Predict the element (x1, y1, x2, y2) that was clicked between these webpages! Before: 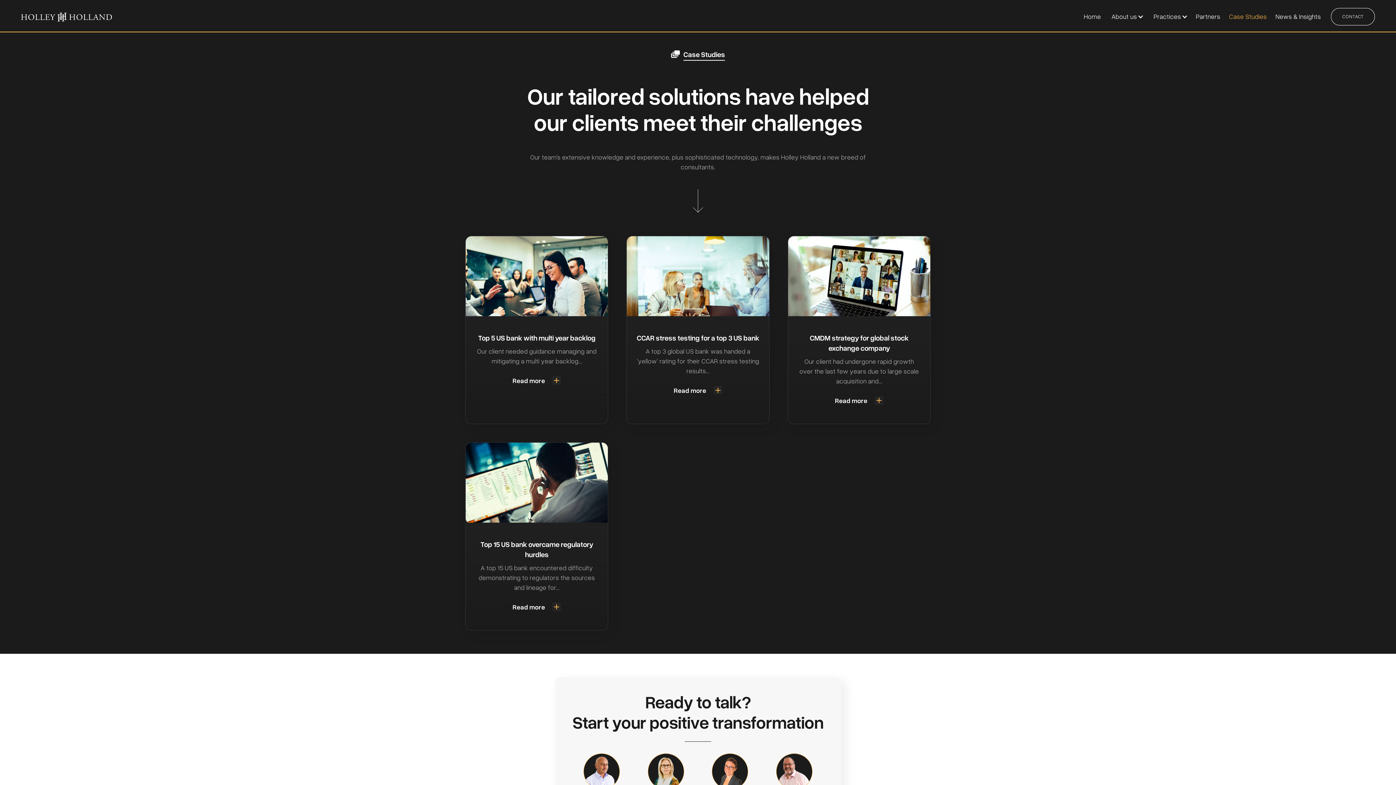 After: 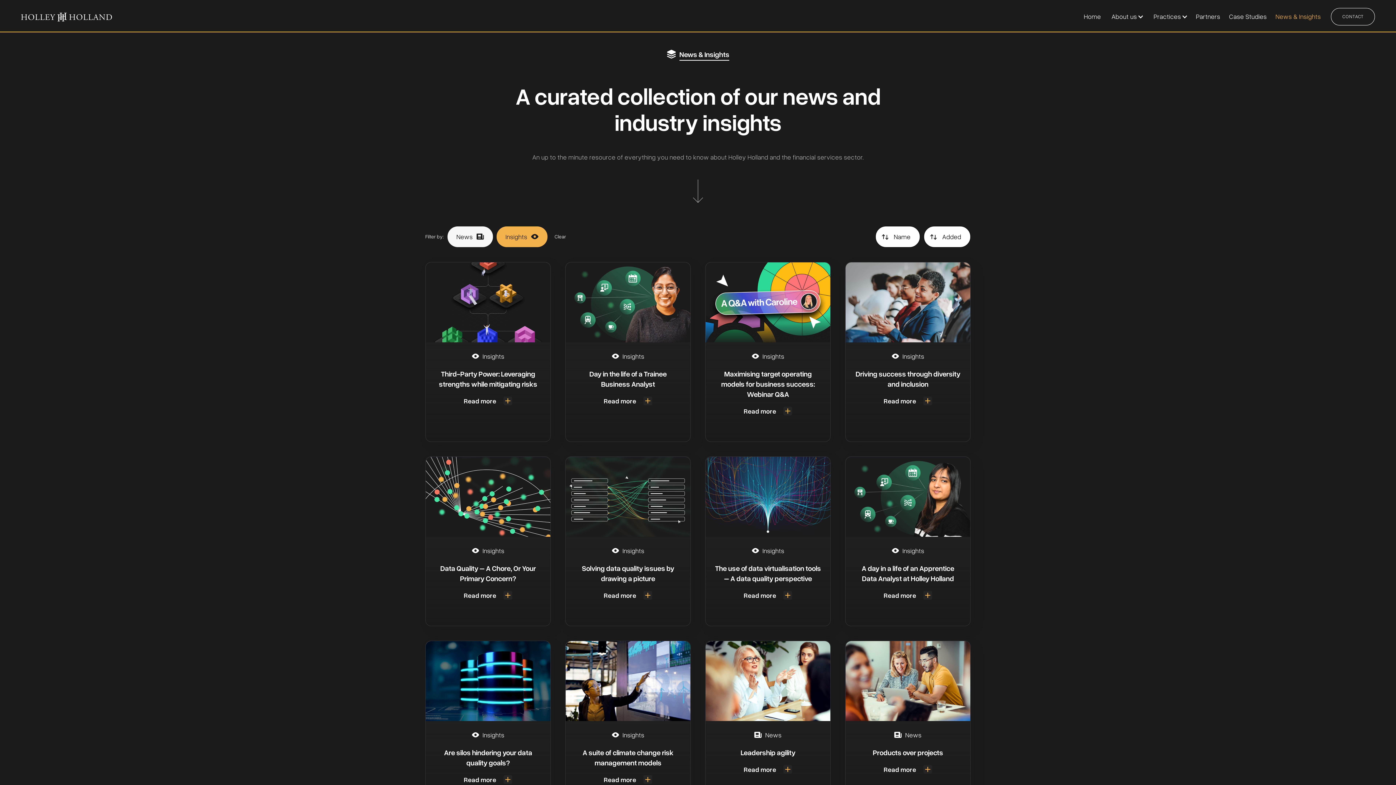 Action: bbox: (1271, 4, 1325, 28) label: News & Insights